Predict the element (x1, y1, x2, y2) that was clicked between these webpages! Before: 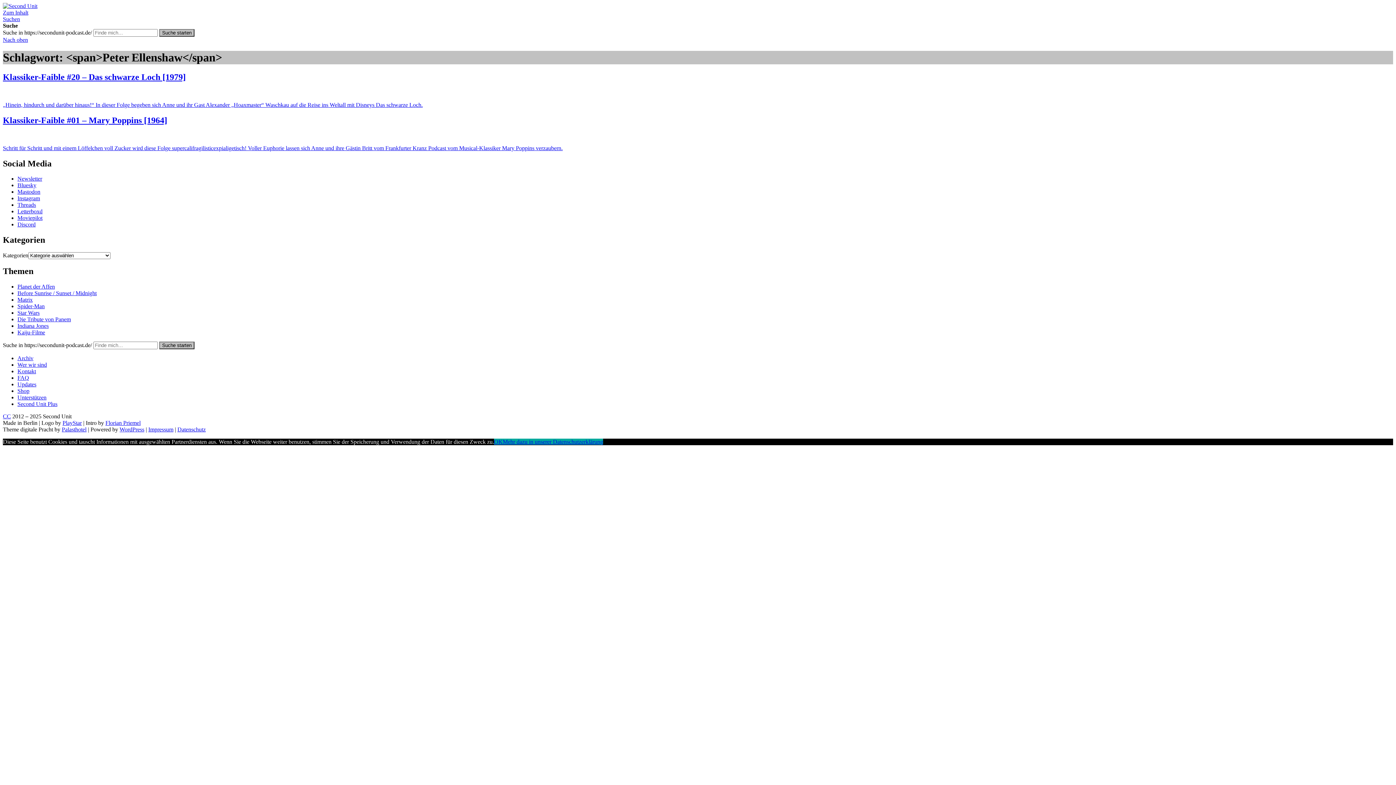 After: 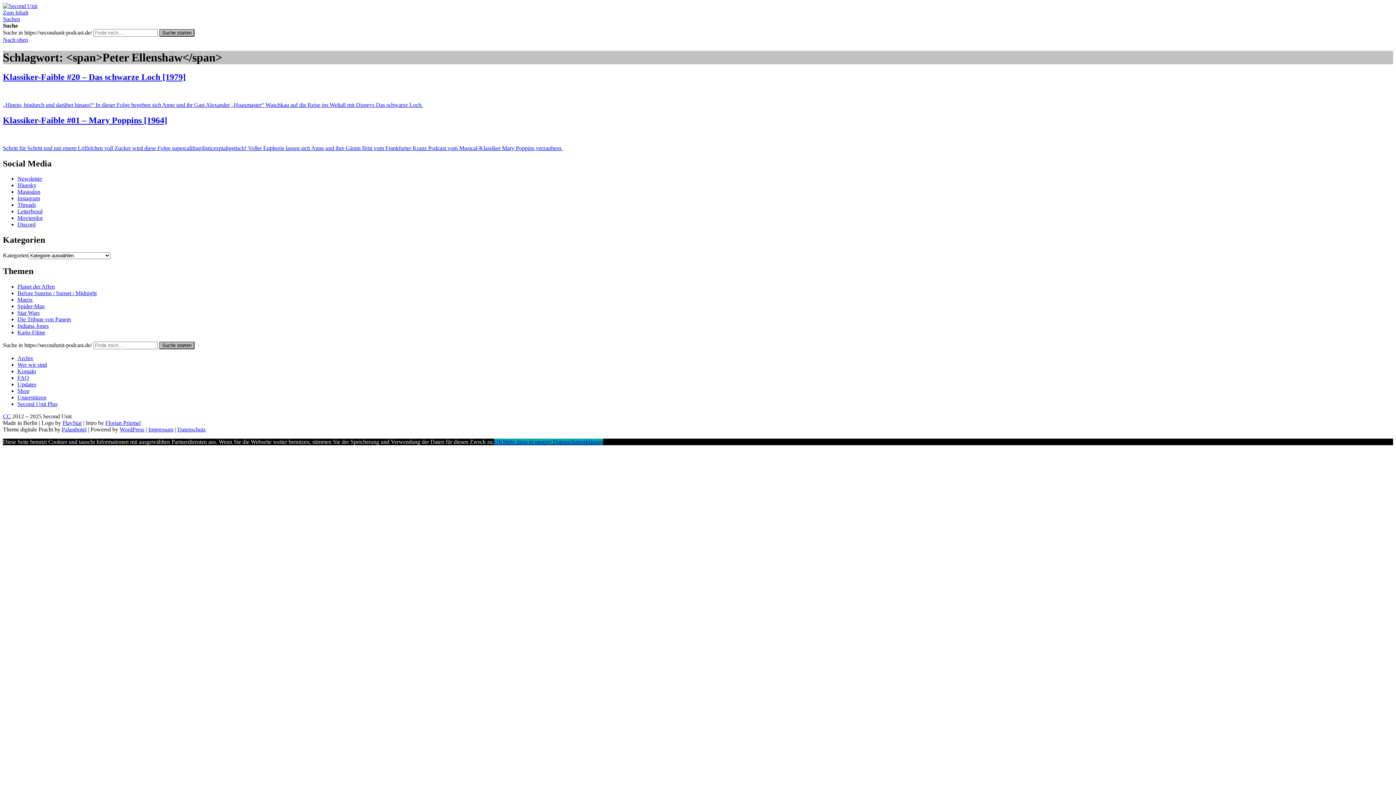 Action: label: Zum Inhalt bbox: (2, 9, 28, 15)